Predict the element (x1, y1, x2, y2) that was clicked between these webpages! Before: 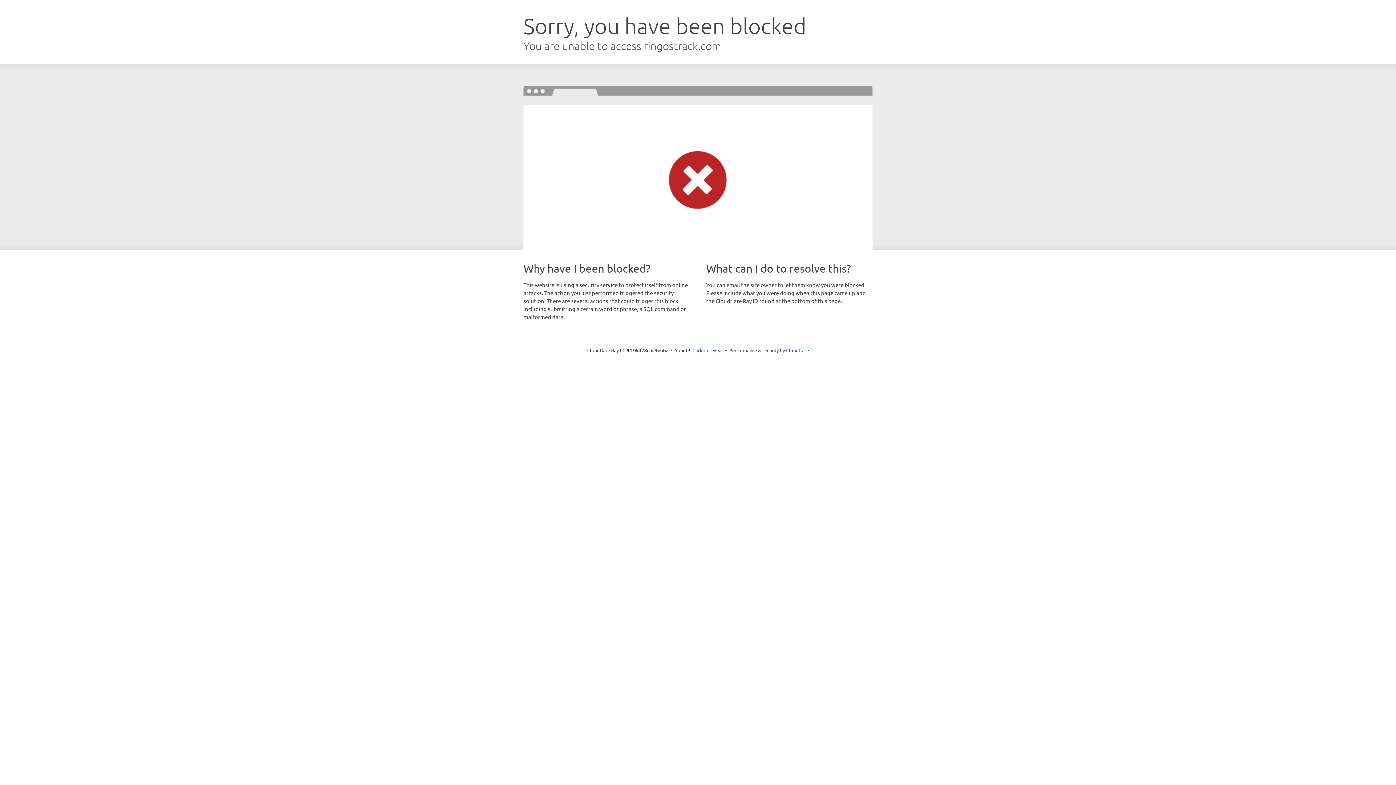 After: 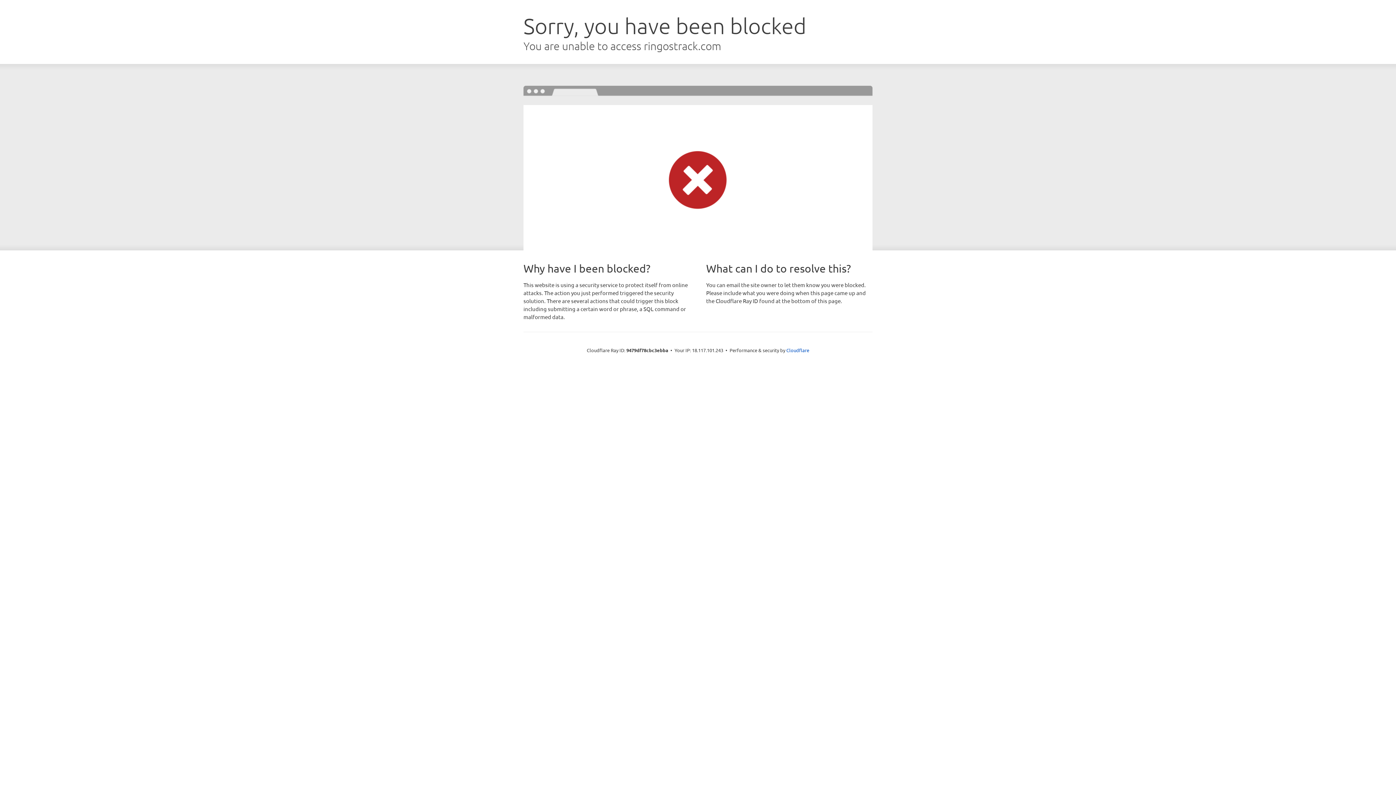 Action: bbox: (692, 346, 723, 353) label: Click to reveal